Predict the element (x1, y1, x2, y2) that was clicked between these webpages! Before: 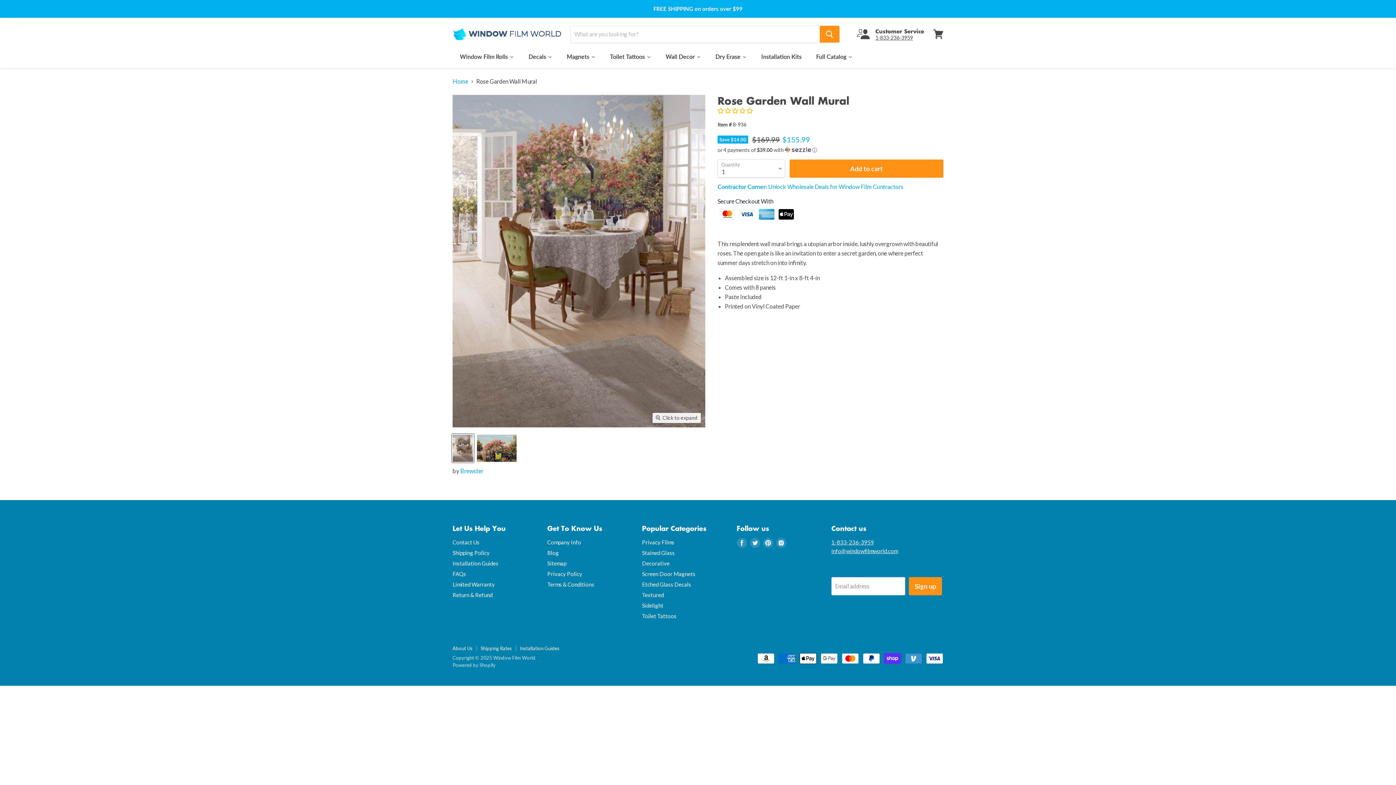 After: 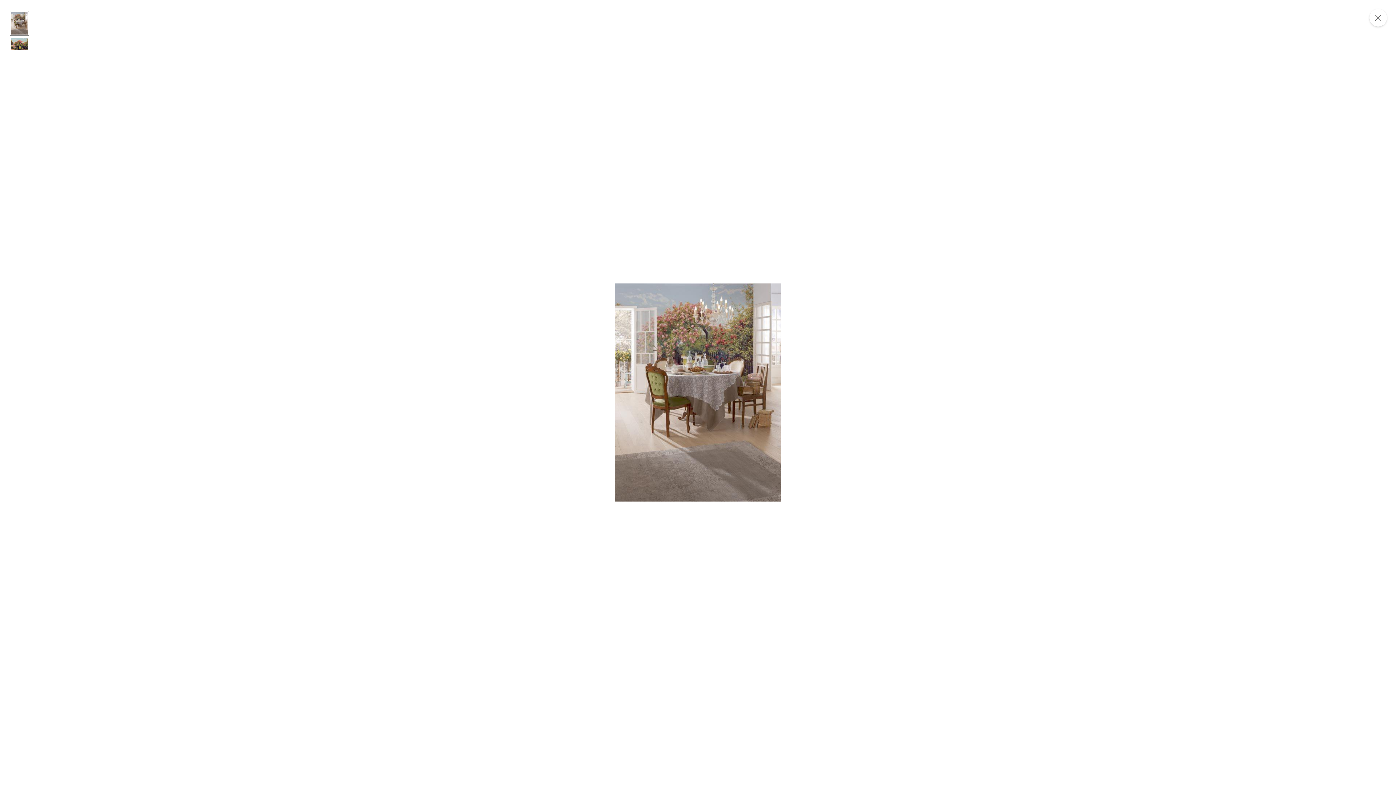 Action: bbox: (652, 413, 701, 423) label: Click to expand